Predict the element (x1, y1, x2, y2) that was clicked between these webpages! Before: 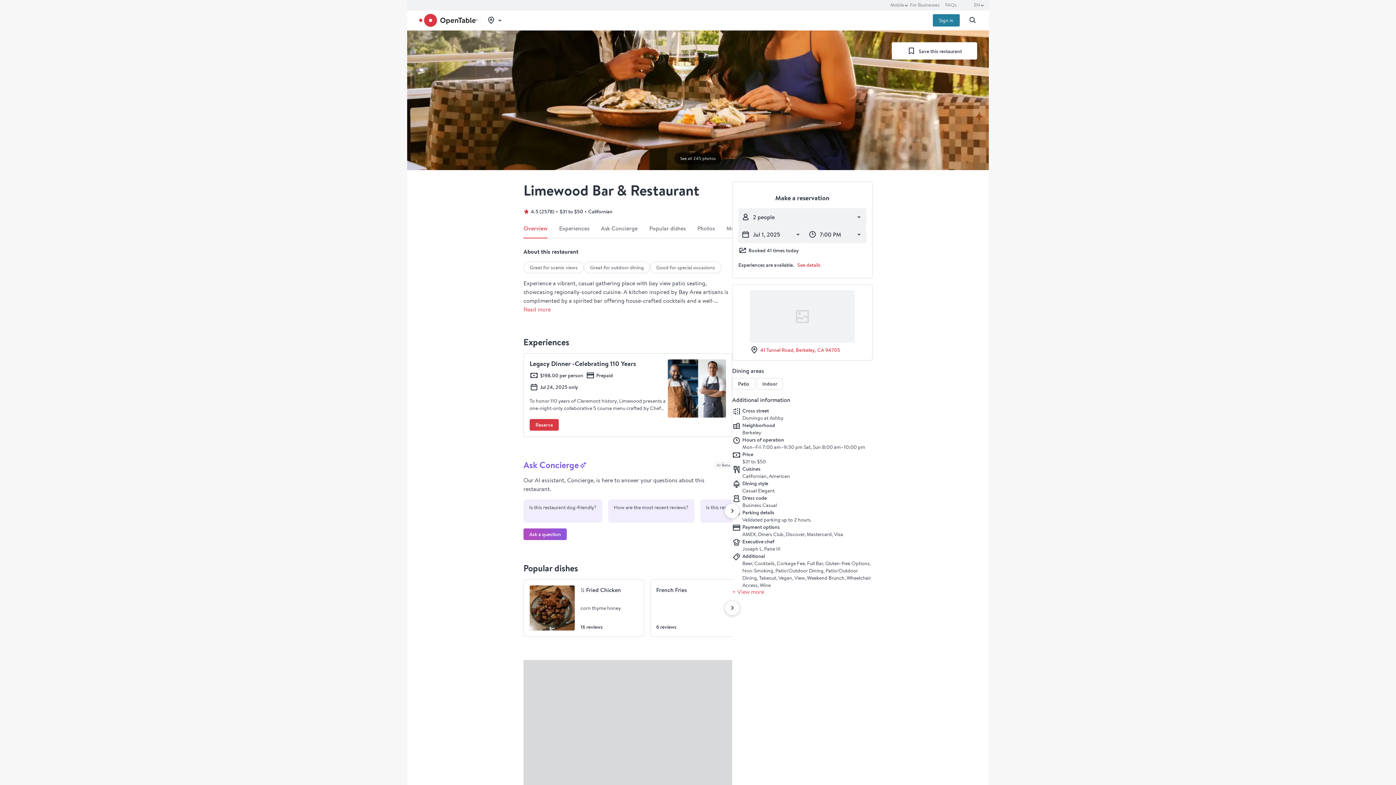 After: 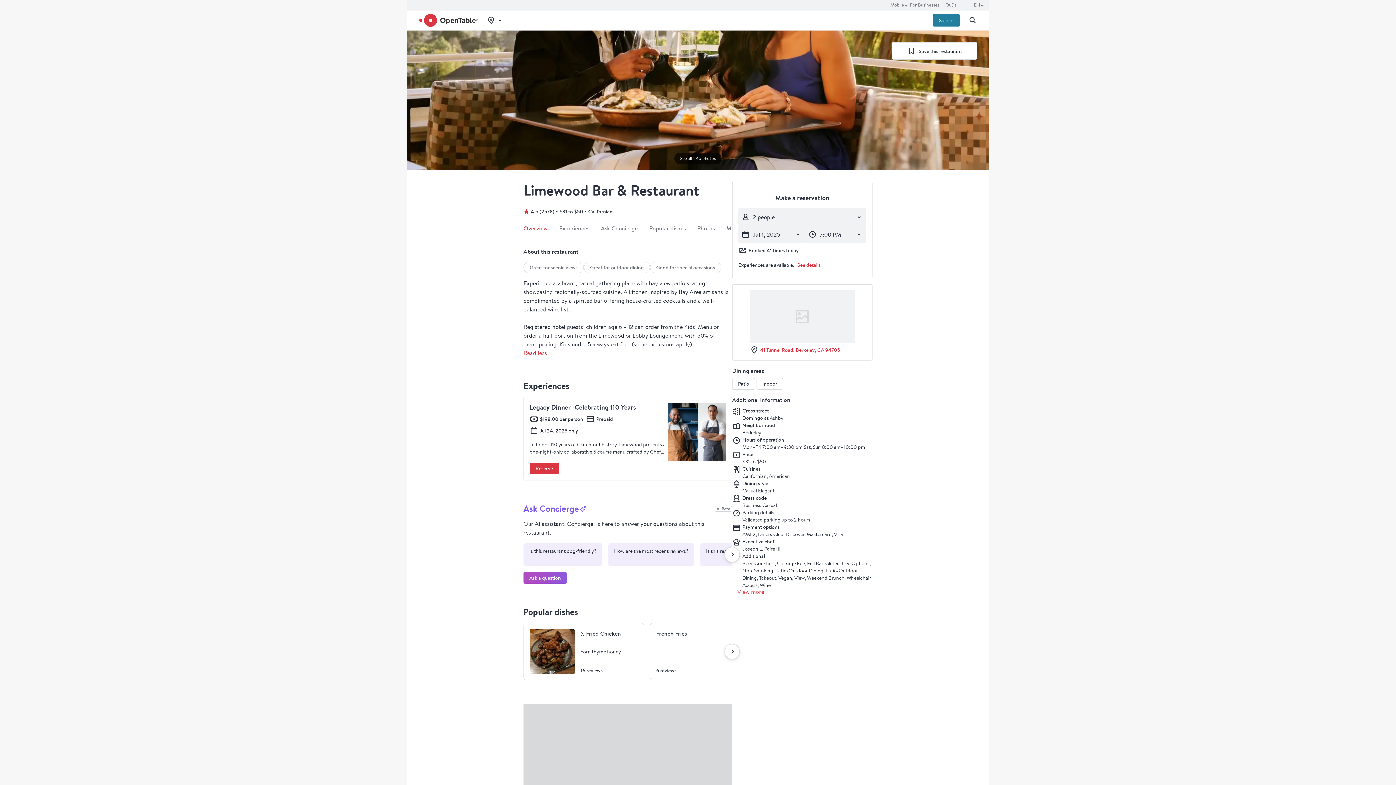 Action: bbox: (523, 306, 550, 313) label: Read more